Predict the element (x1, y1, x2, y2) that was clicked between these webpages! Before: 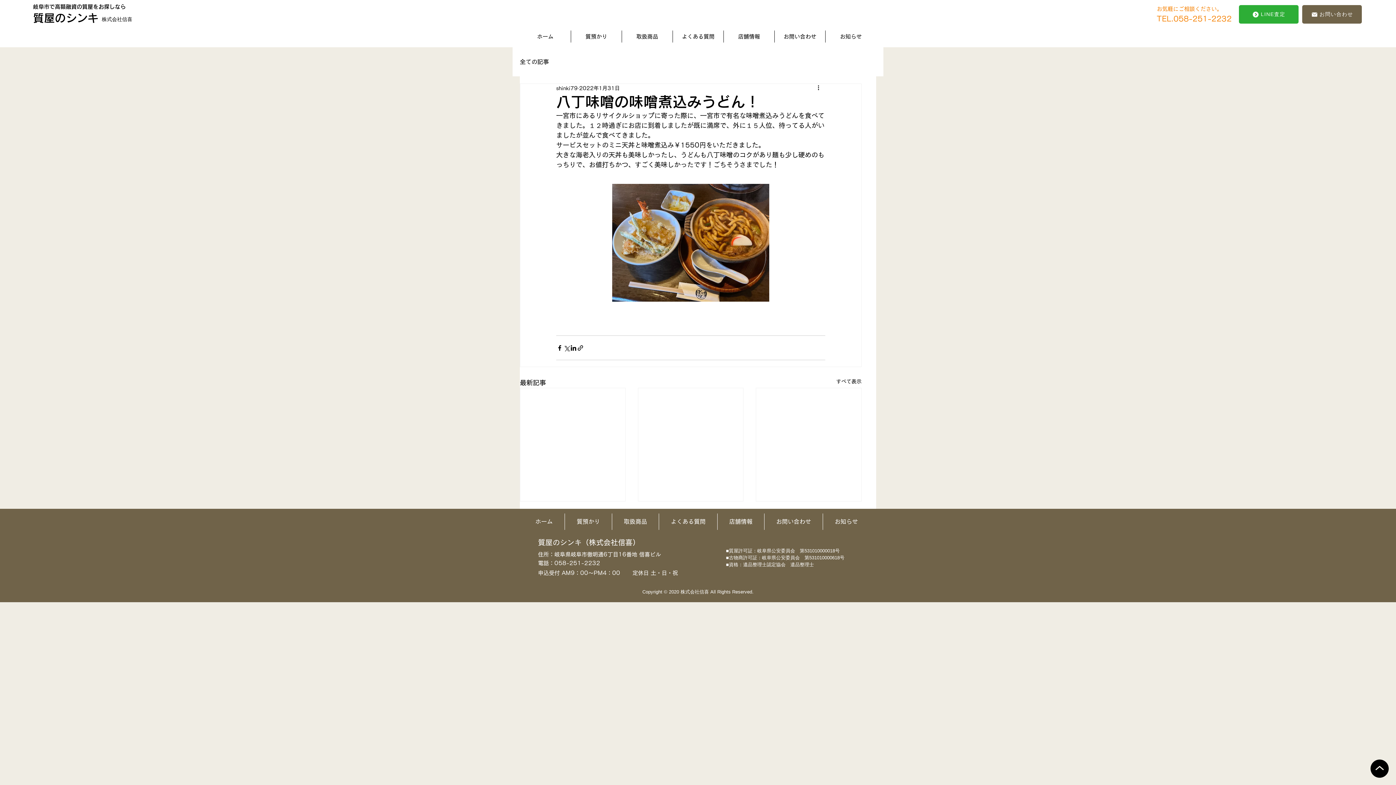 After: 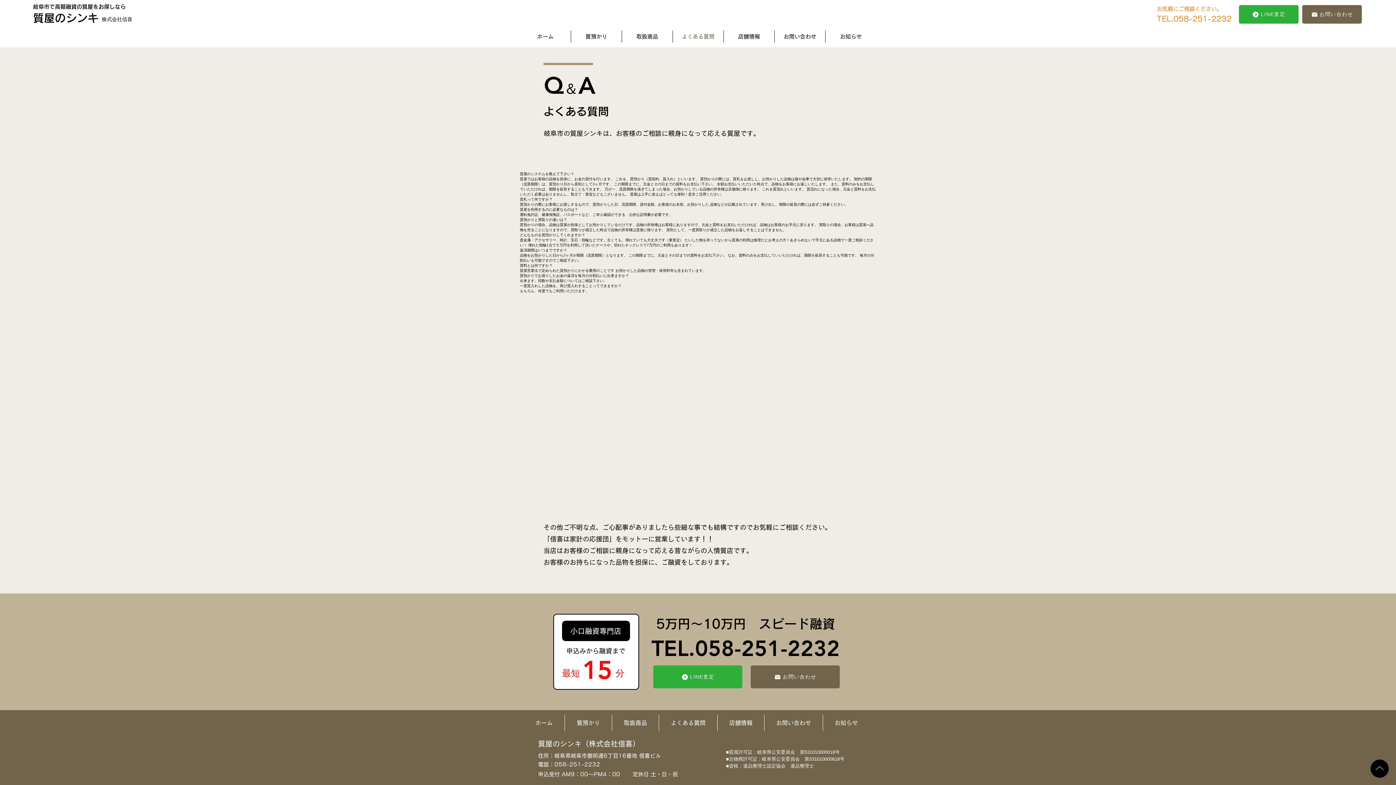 Action: label: よくある質問 bbox: (673, 30, 723, 42)